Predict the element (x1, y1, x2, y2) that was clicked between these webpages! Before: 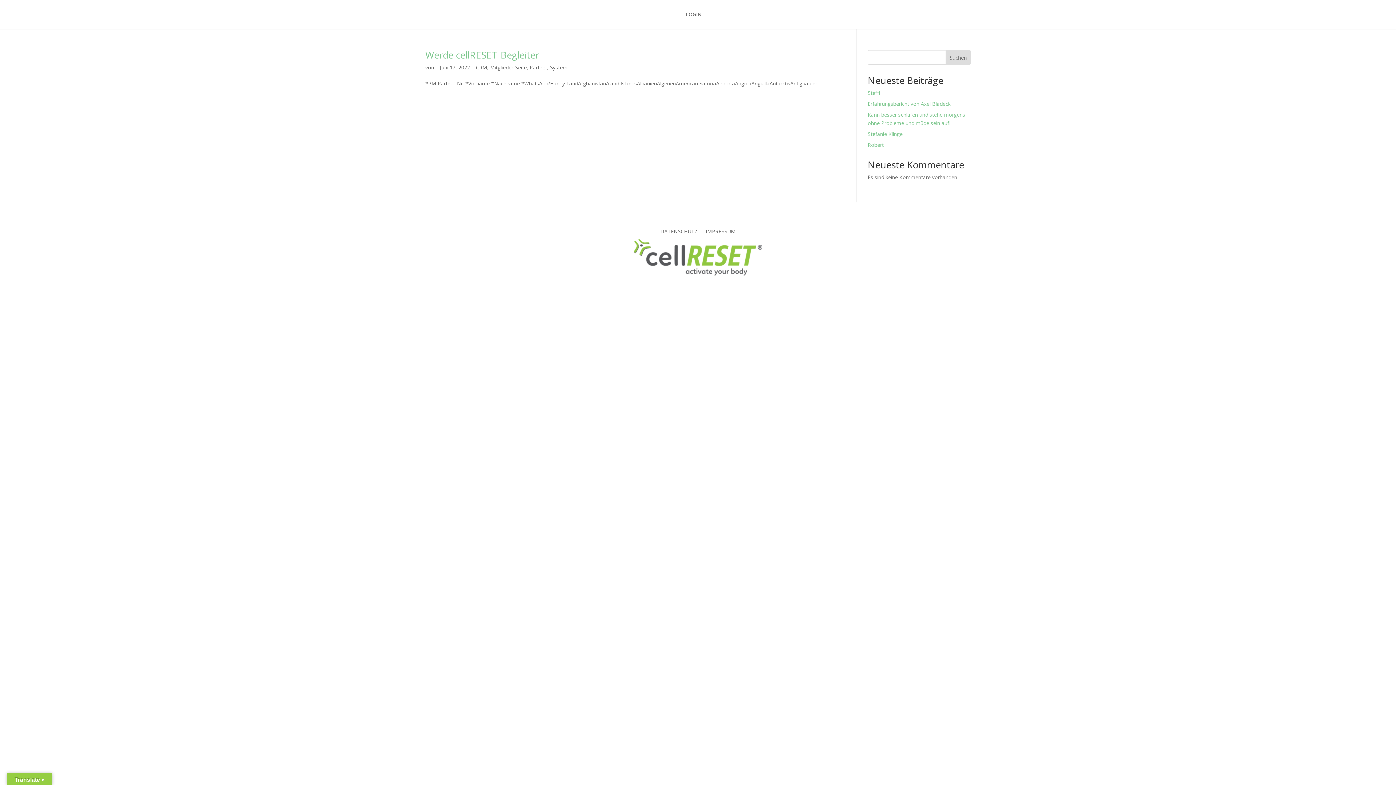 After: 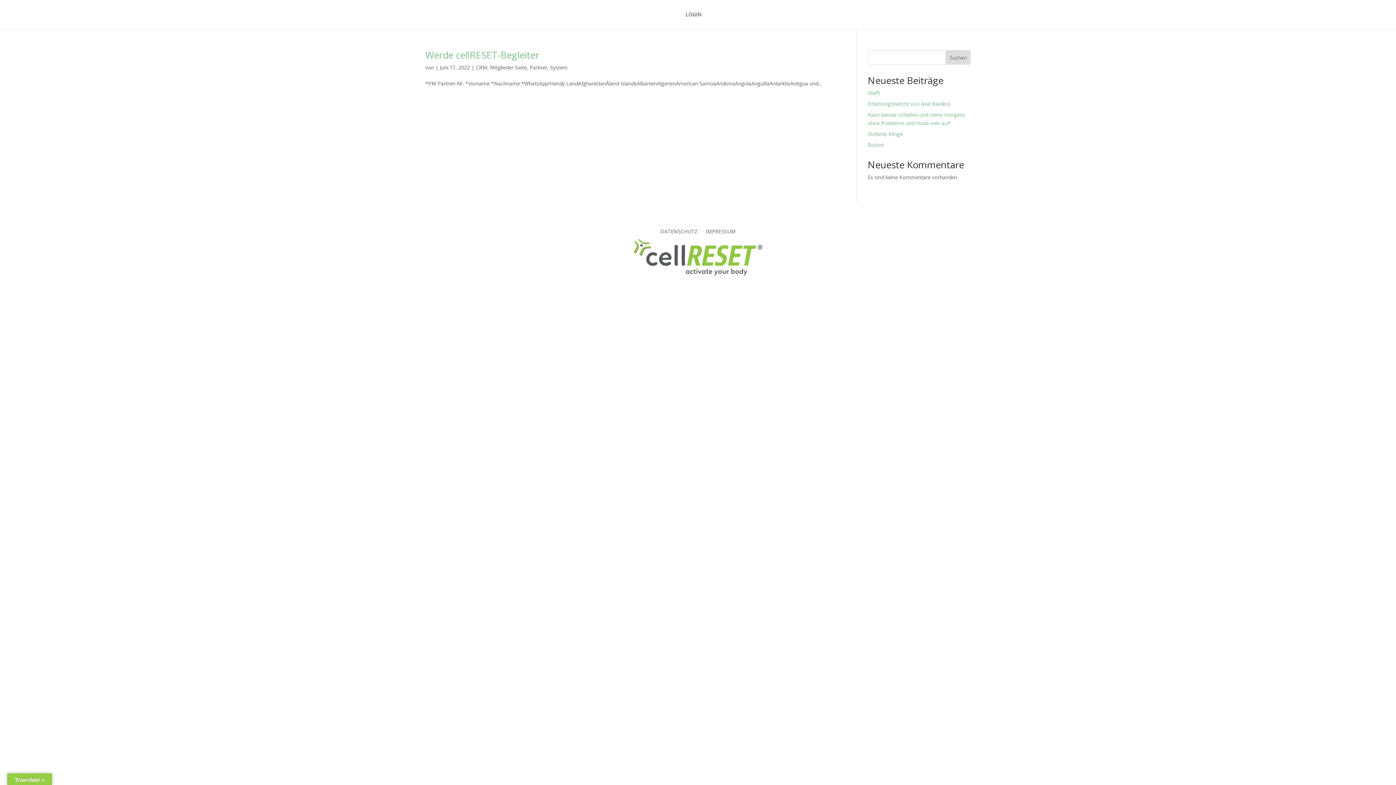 Action: bbox: (945, 50, 970, 64) label: Suchen